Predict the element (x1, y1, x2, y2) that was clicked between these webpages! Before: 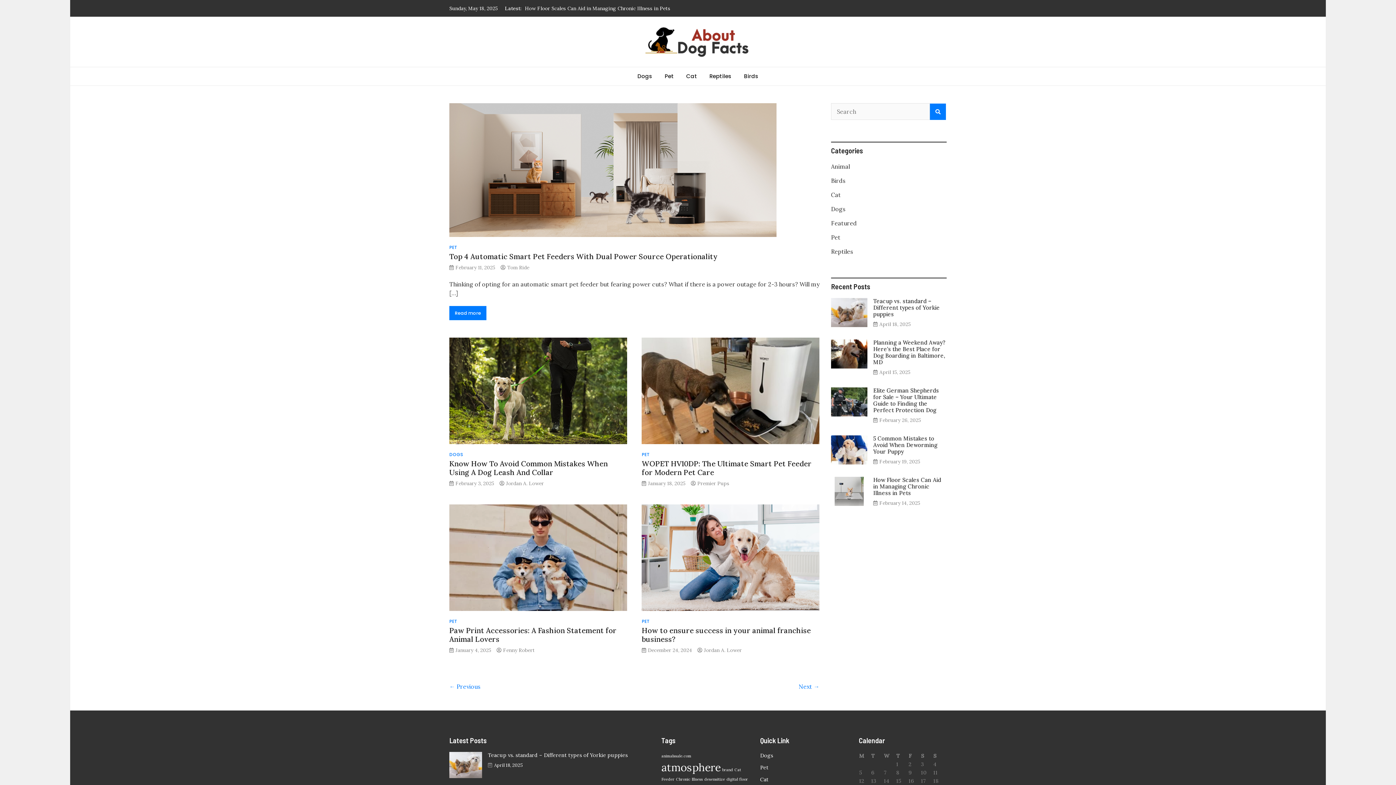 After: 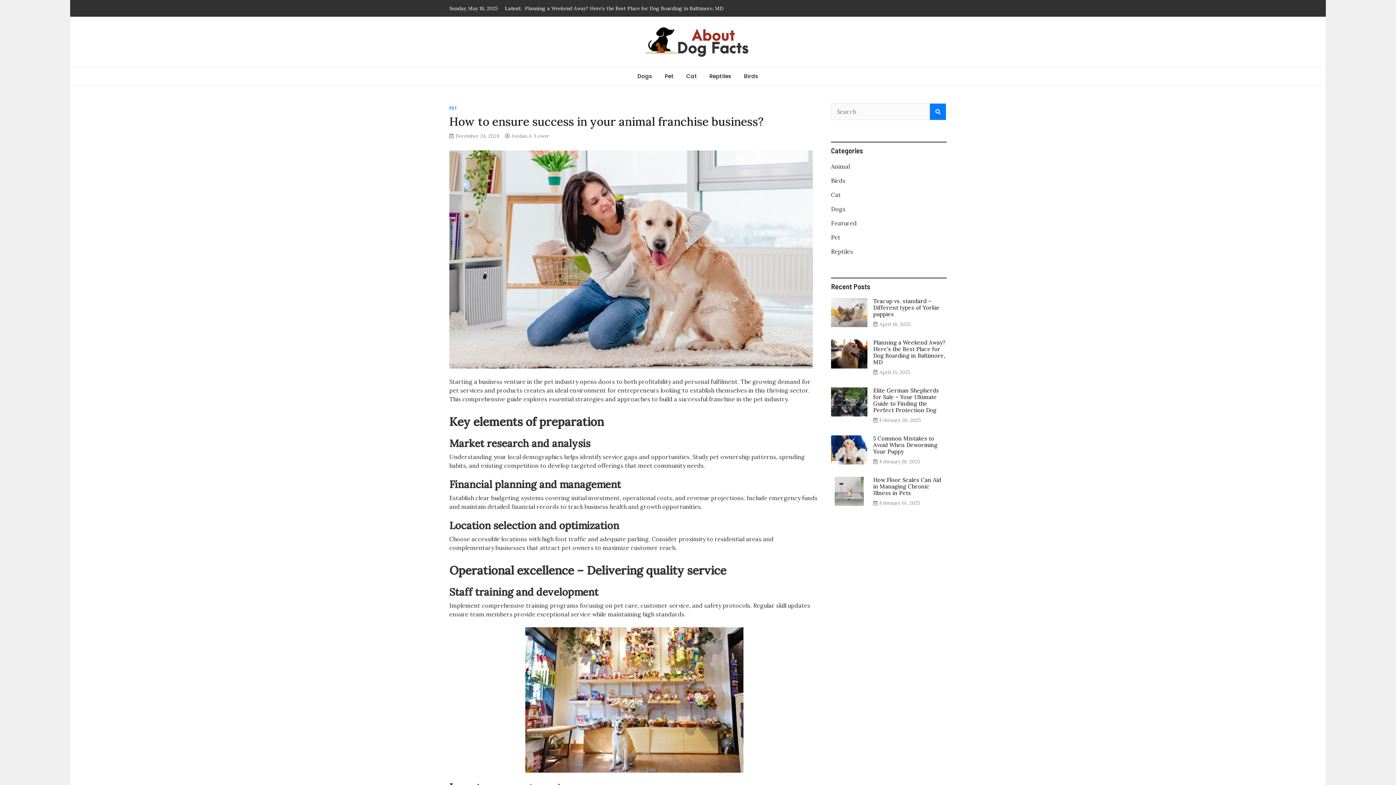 Action: bbox: (641, 504, 819, 611)